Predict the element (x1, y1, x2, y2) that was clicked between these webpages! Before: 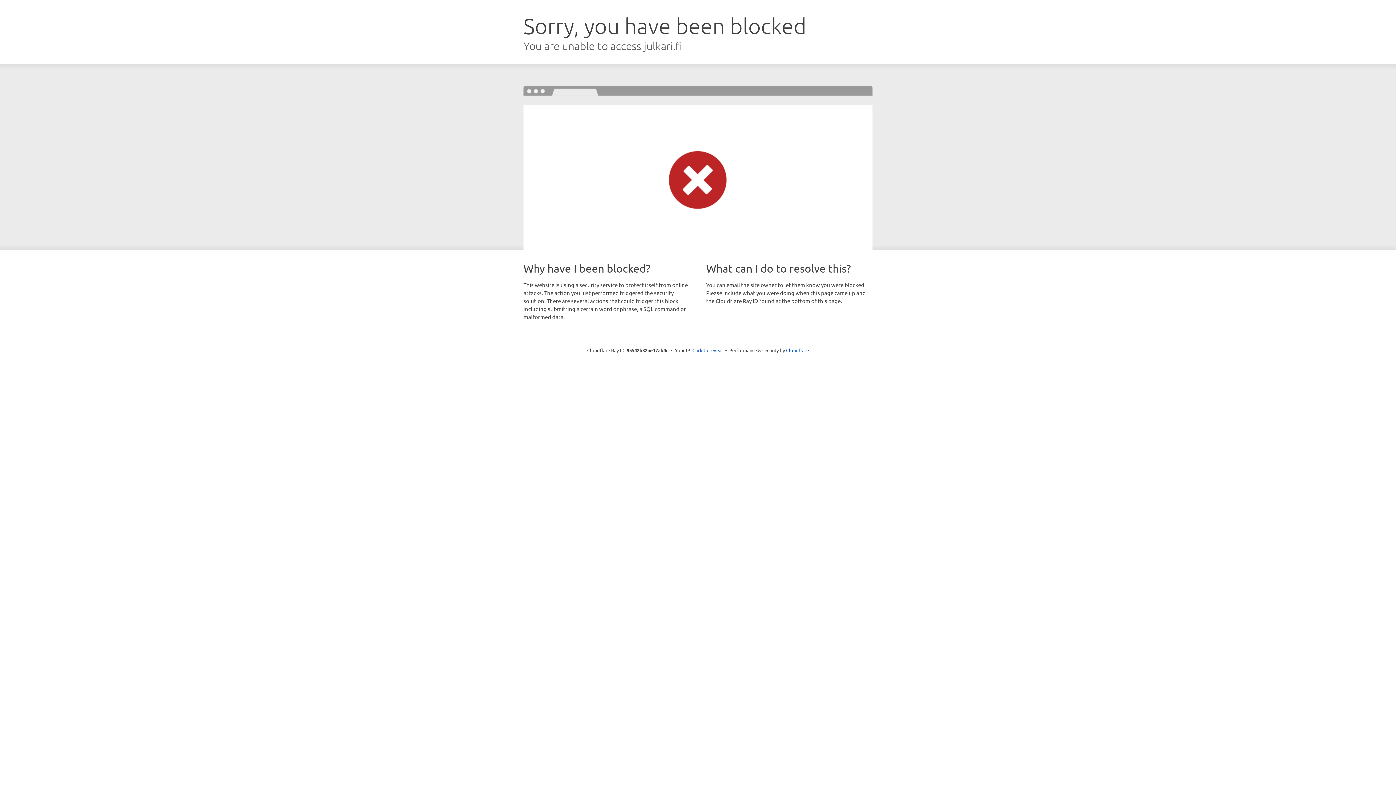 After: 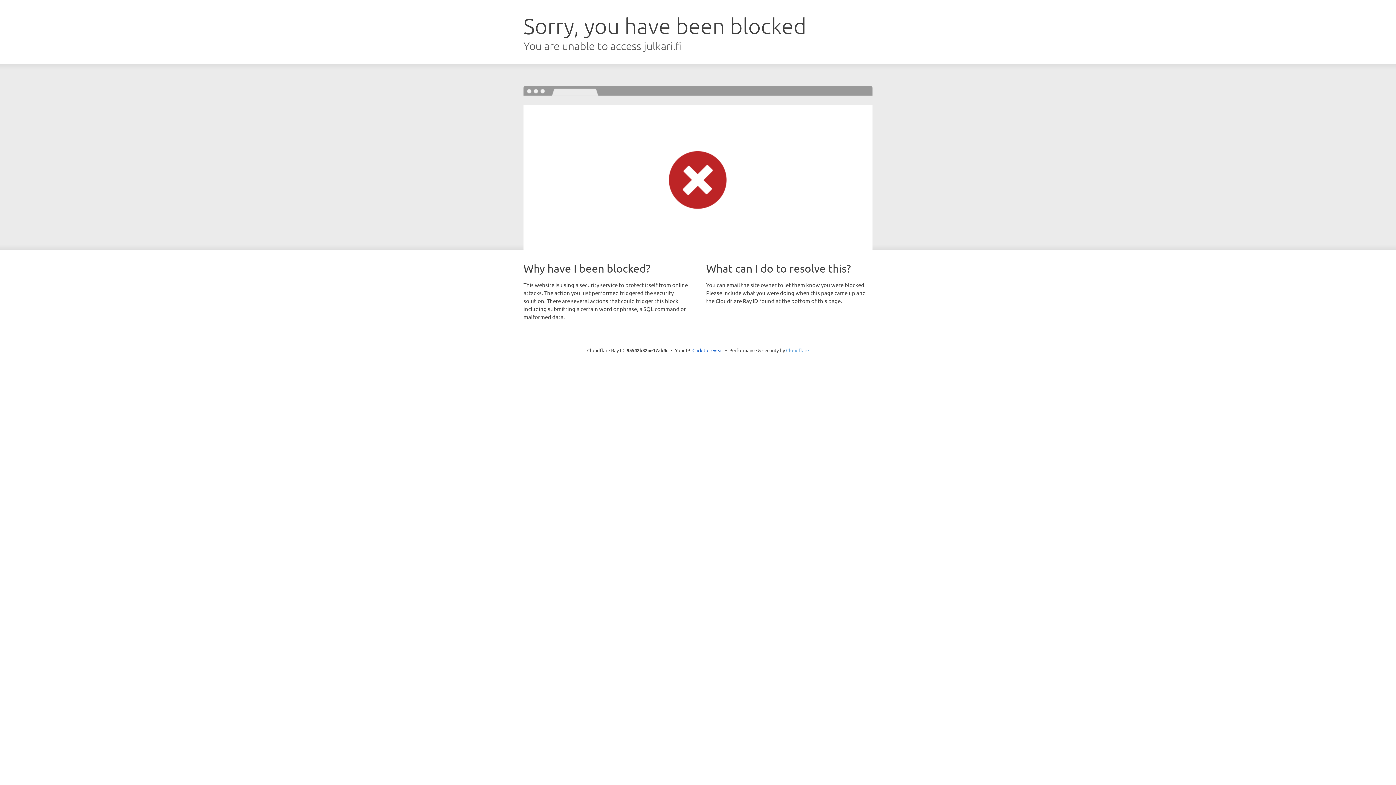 Action: label: Cloudflare bbox: (786, 347, 809, 353)